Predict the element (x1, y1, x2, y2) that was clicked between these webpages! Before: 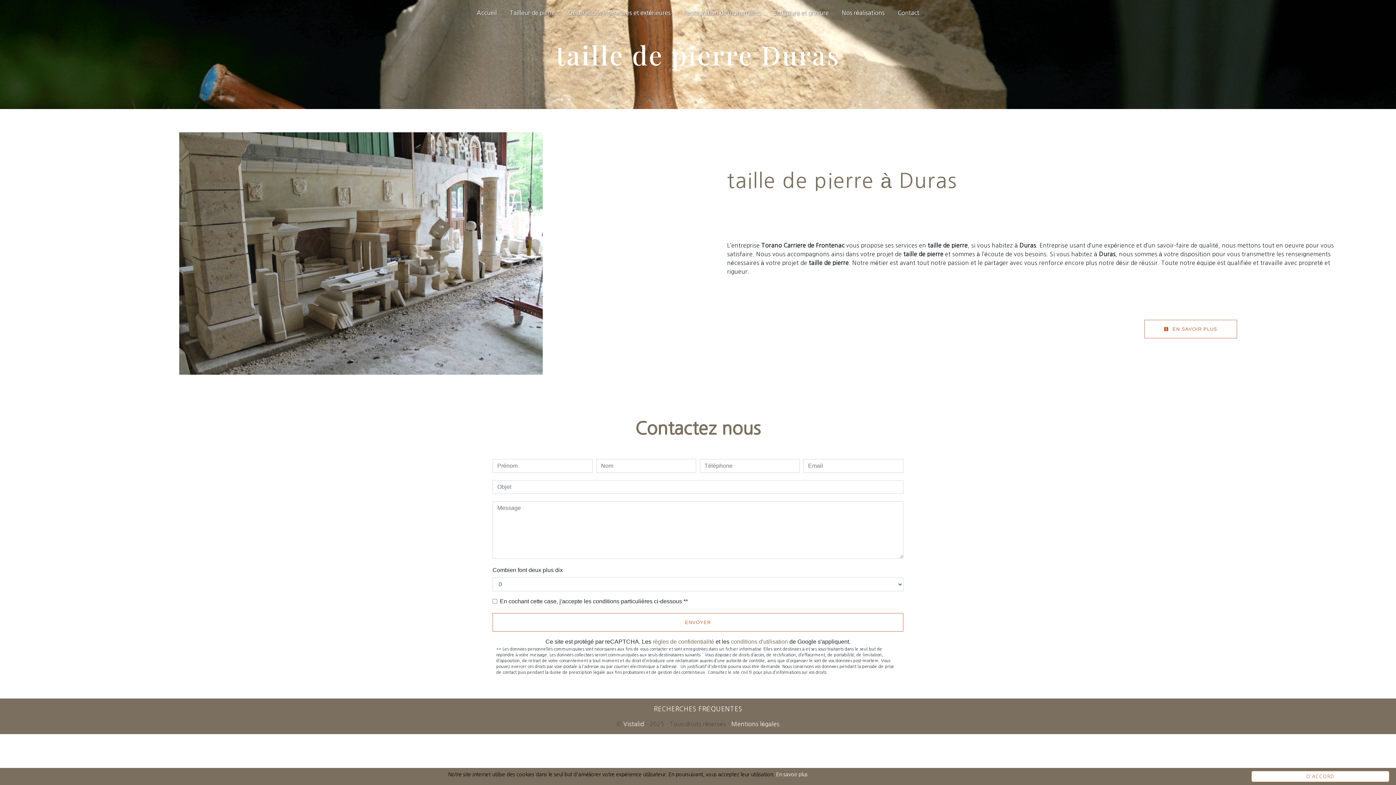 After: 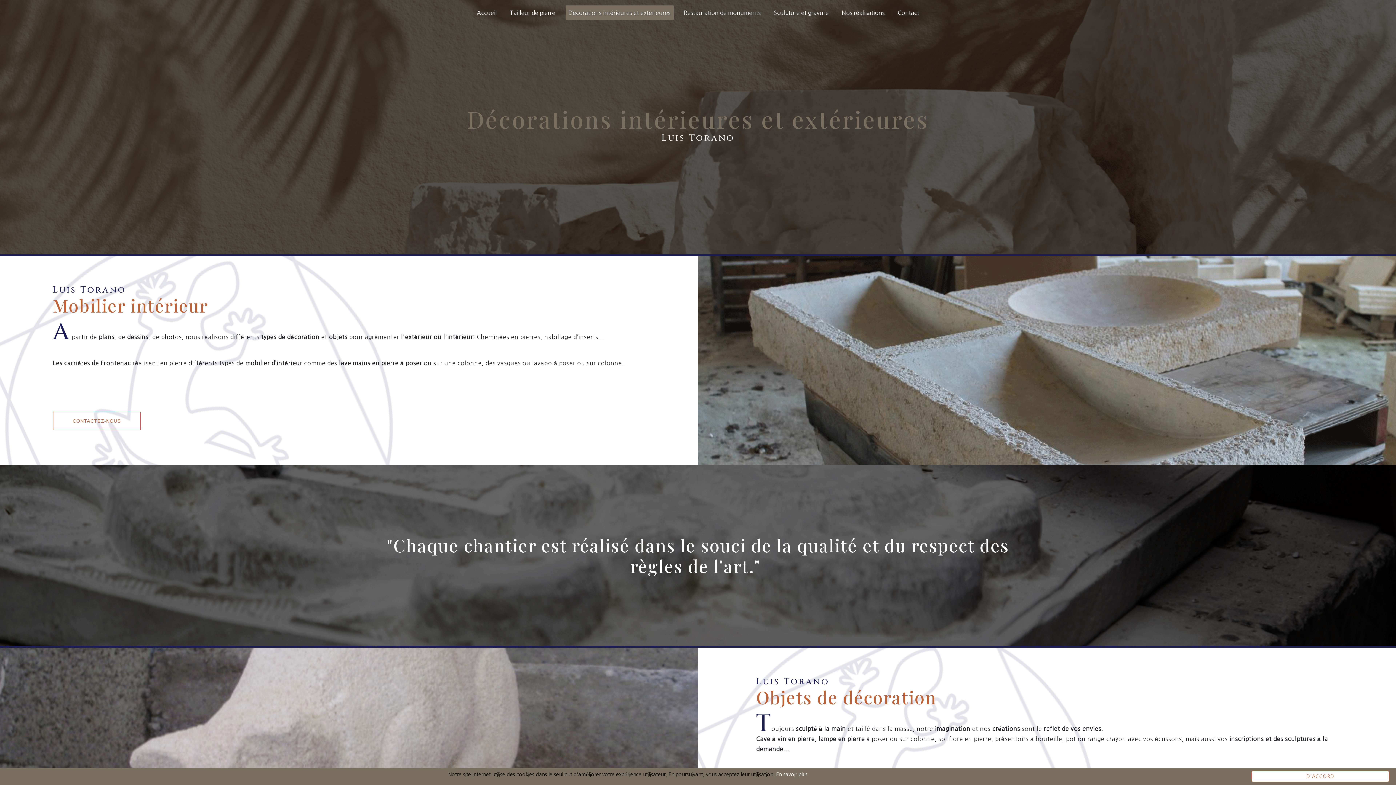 Action: label: Décorations intérieures et extérieures bbox: (565, 5, 673, 20)